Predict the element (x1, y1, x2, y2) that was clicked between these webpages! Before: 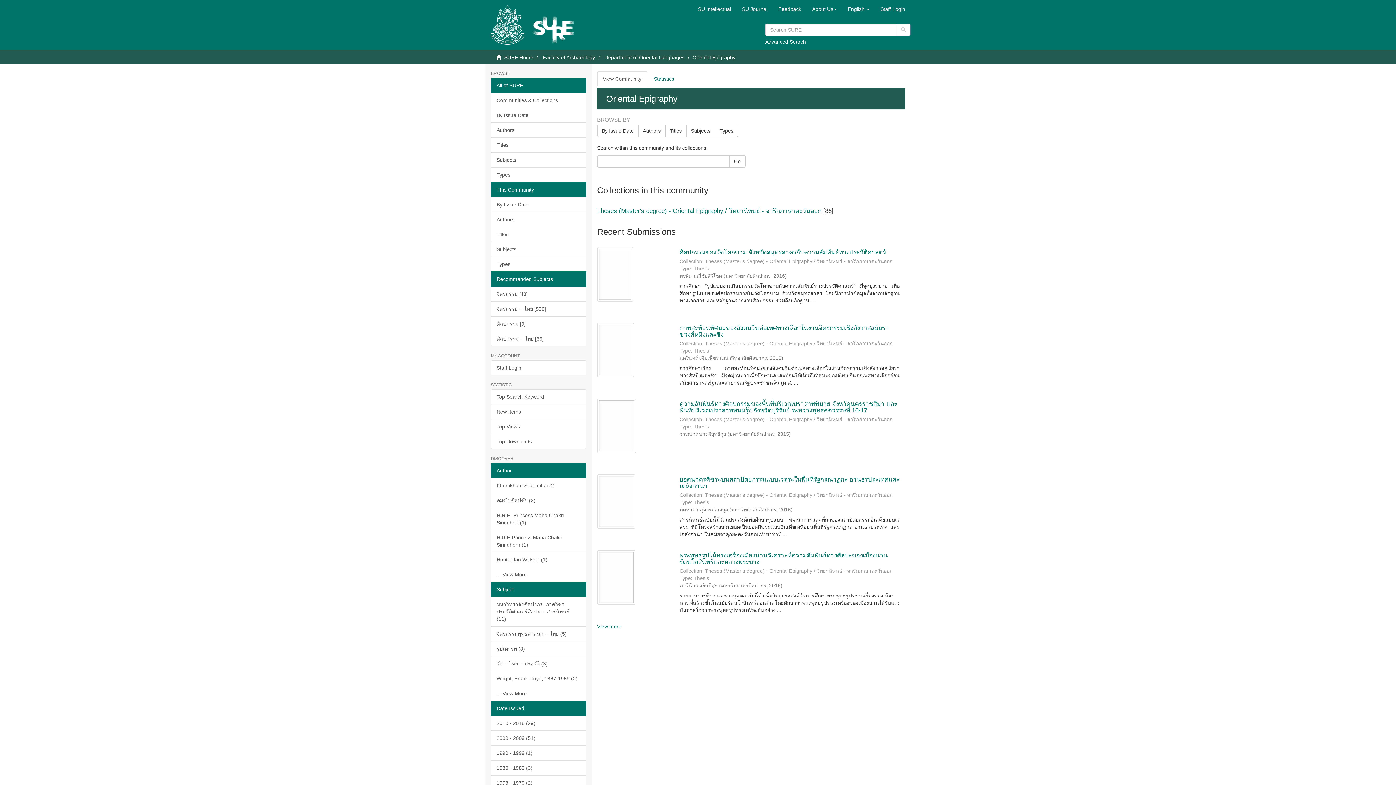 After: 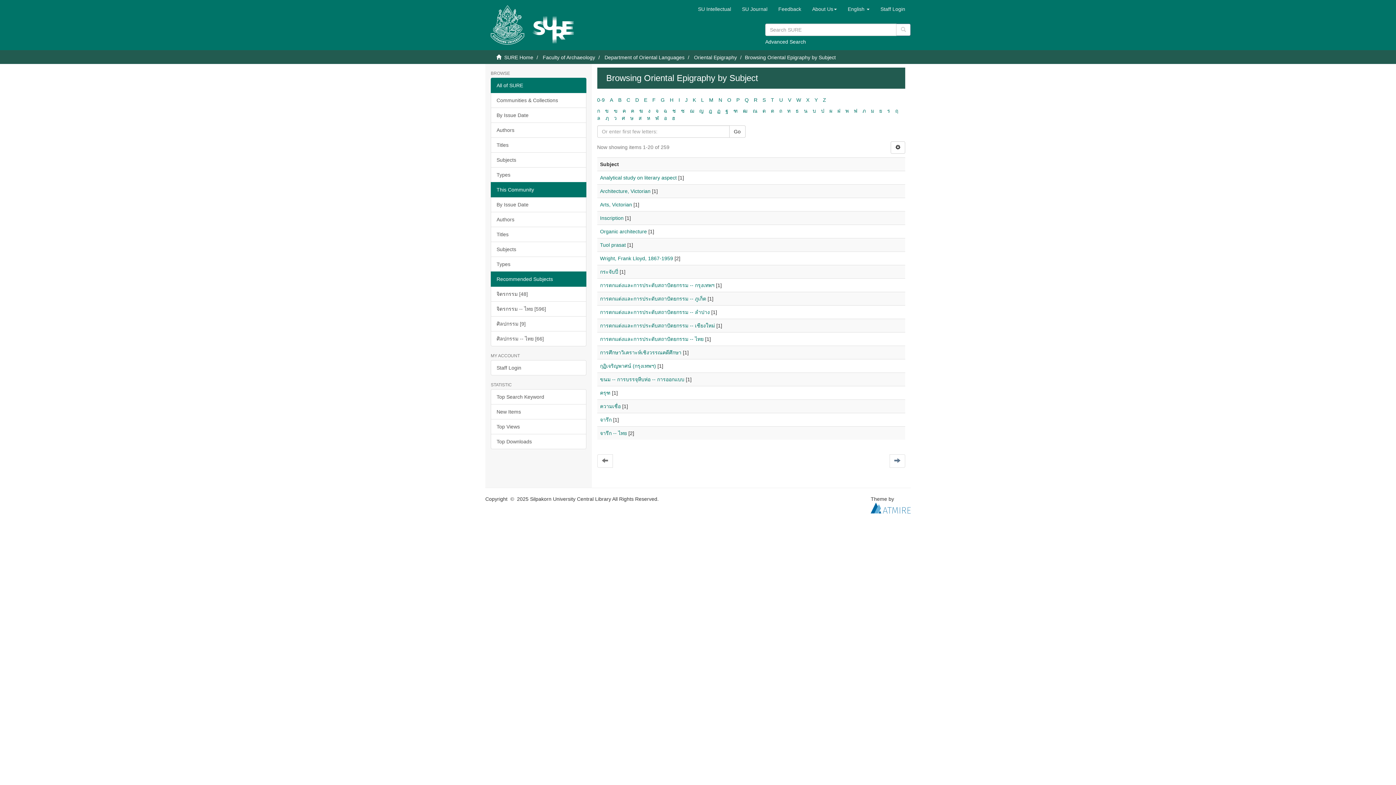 Action: bbox: (490, 241, 586, 257) label: Subjects